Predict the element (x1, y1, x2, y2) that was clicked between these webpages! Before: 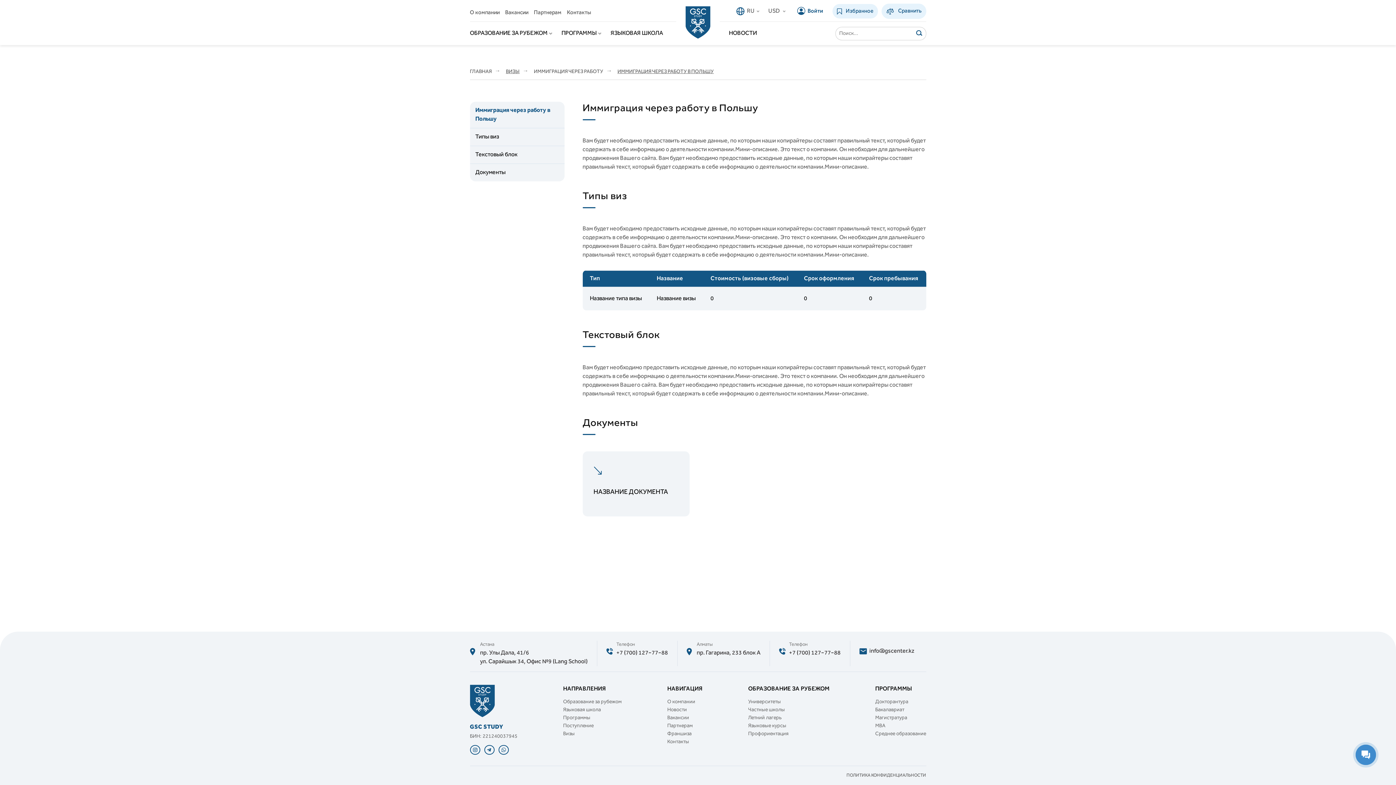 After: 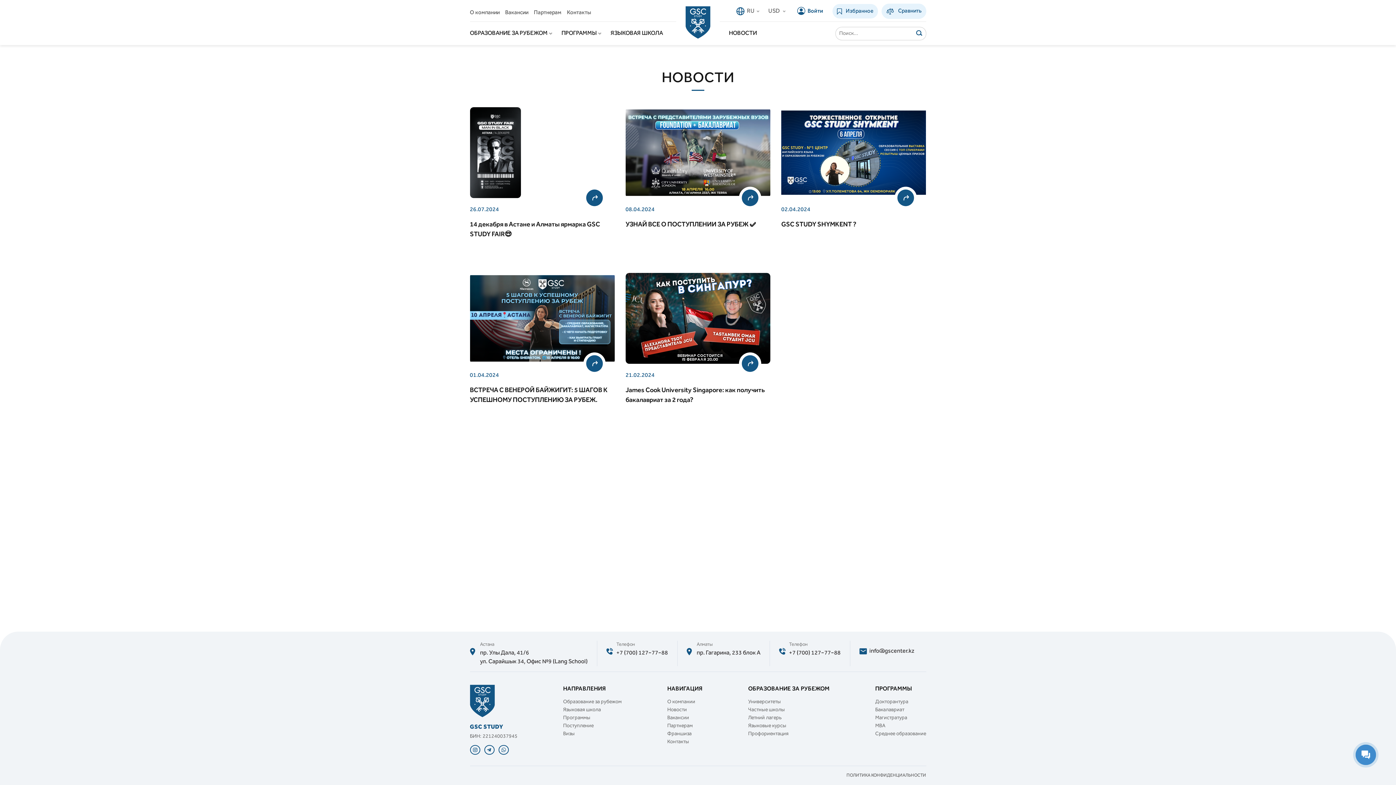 Action: bbox: (729, 21, 757, 45) label: НОВОСТИ